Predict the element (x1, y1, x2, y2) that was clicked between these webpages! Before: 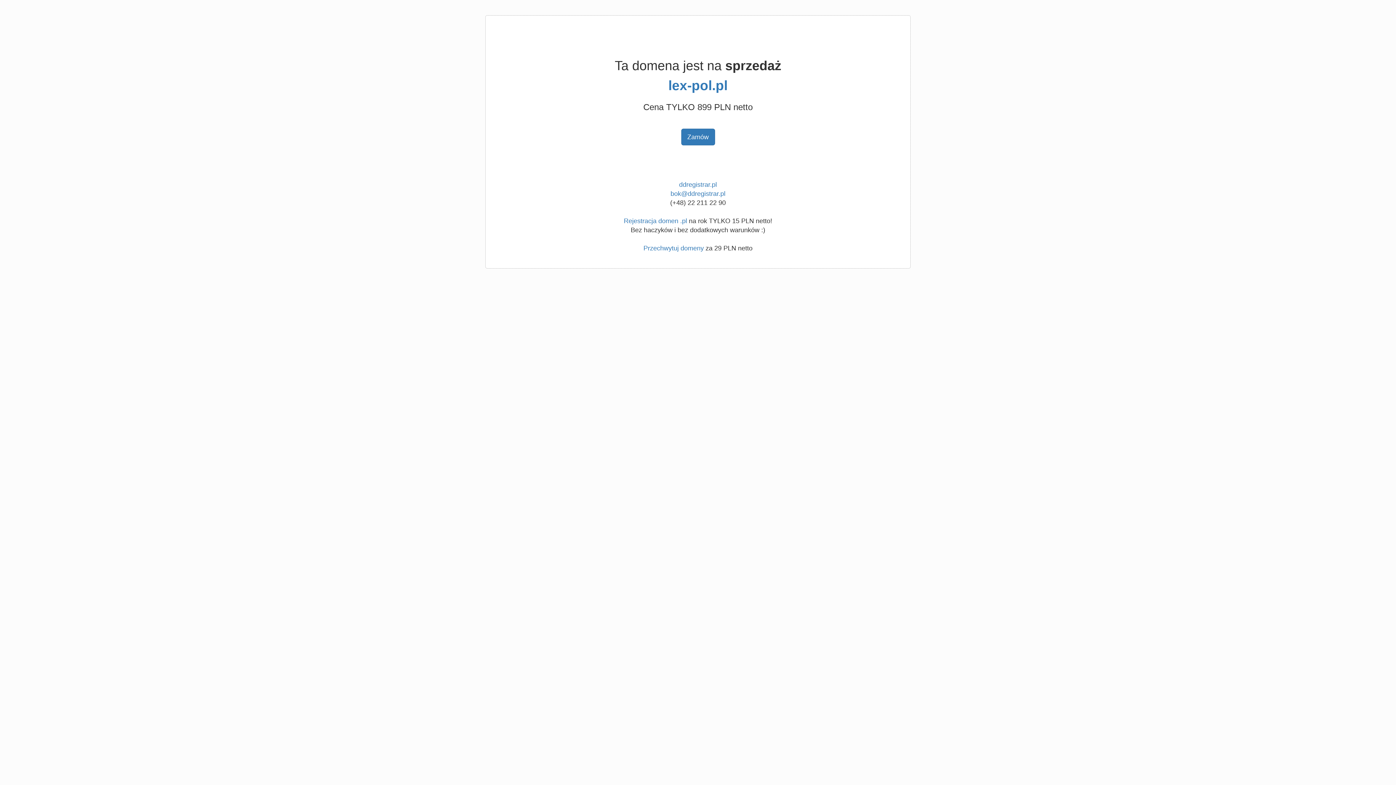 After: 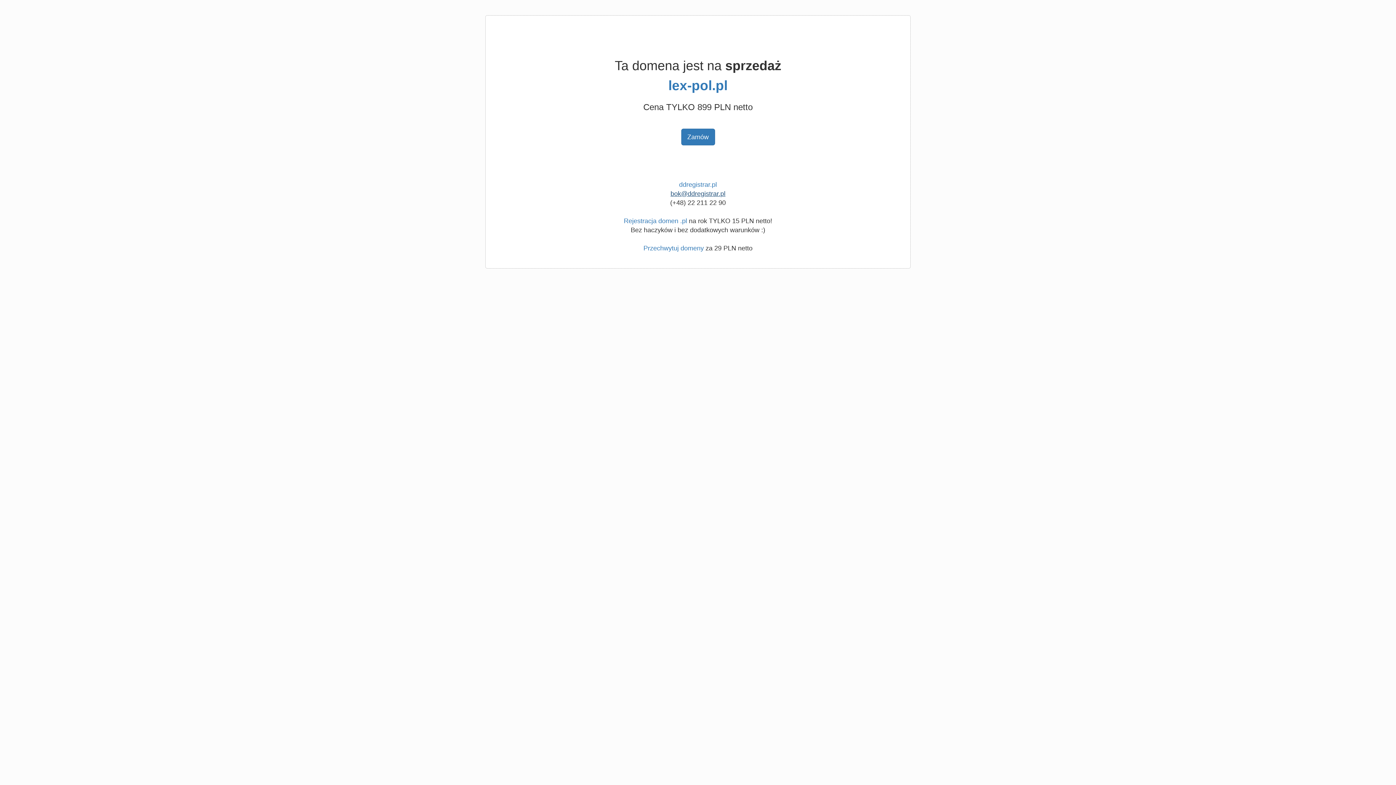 Action: bbox: (670, 190, 725, 197) label: bok@ddregistrar.pl